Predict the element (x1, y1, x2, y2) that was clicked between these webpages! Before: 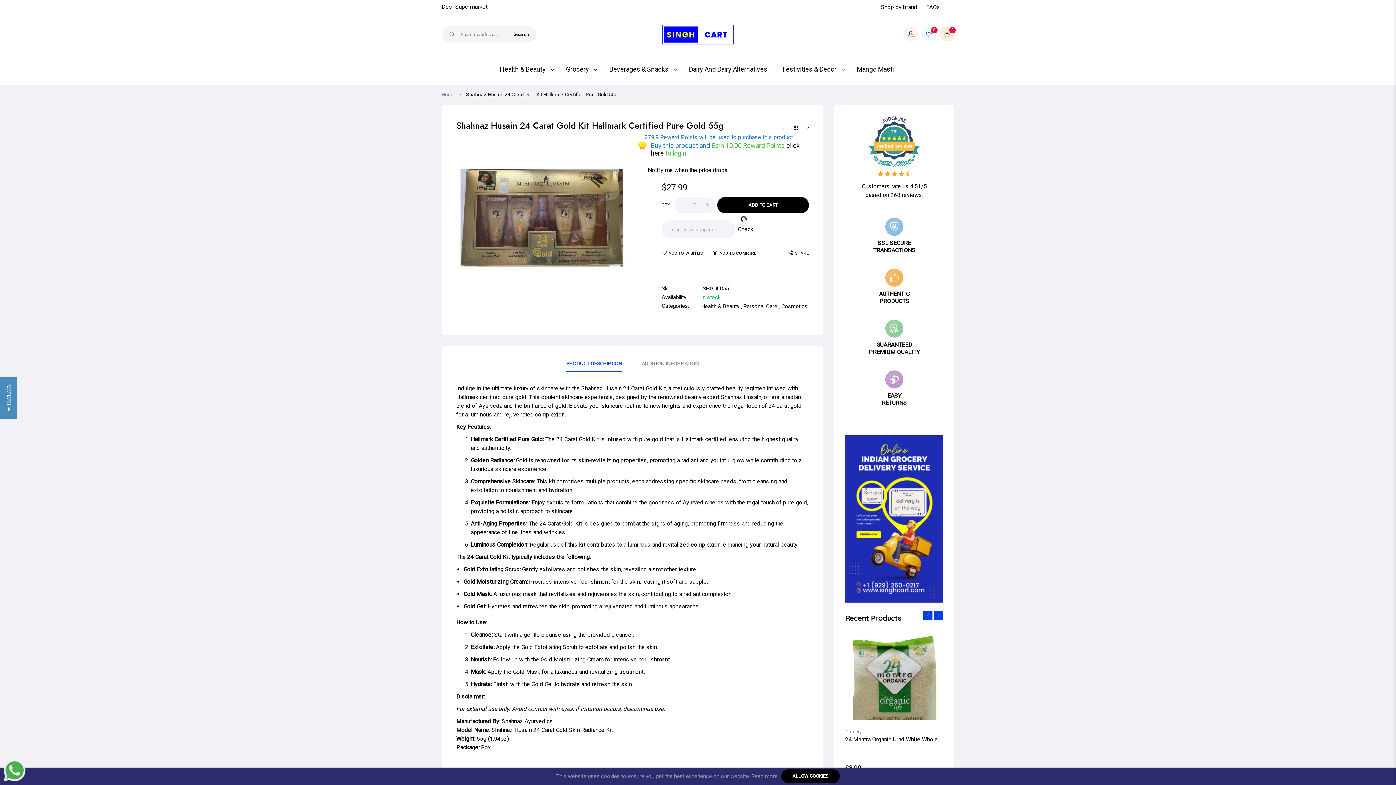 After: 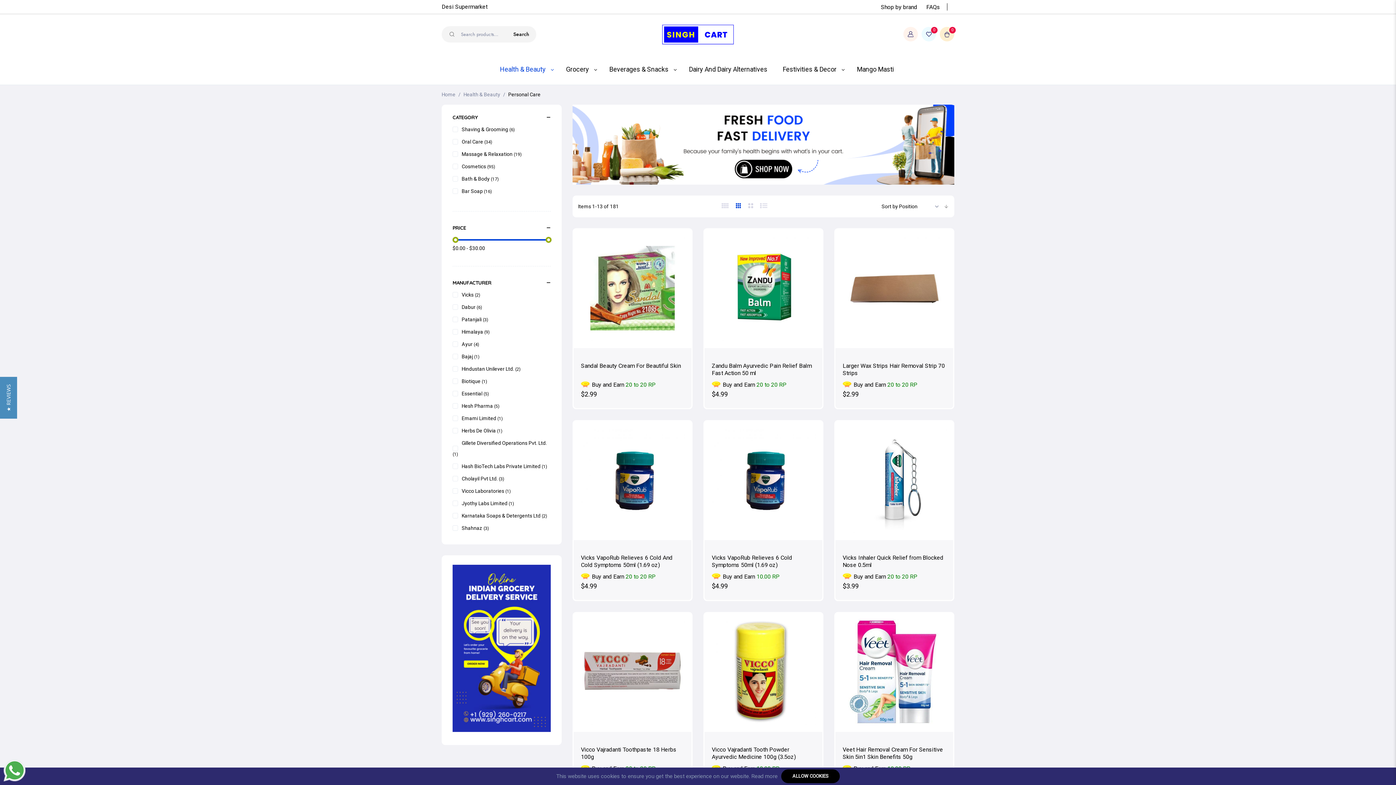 Action: bbox: (743, 303, 777, 309) label: Personal Care